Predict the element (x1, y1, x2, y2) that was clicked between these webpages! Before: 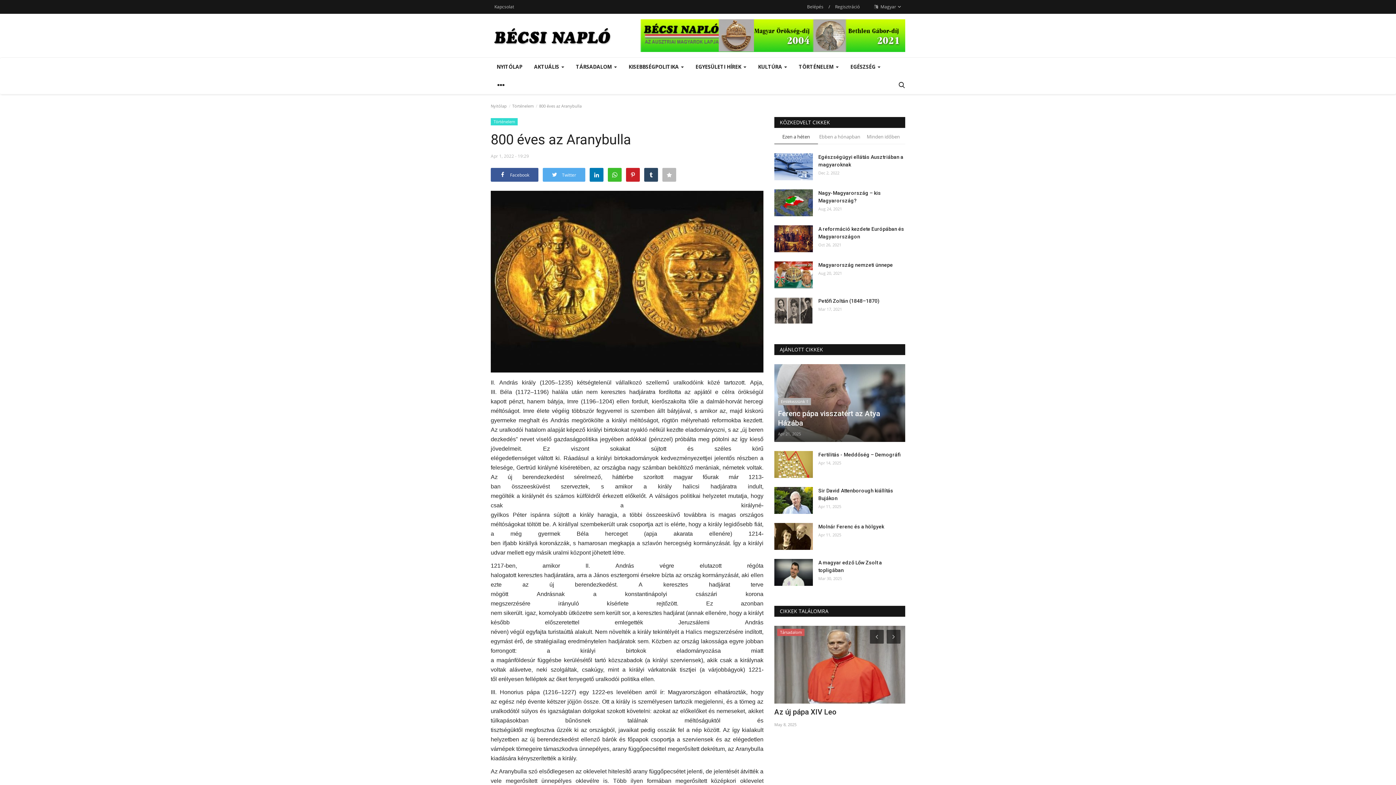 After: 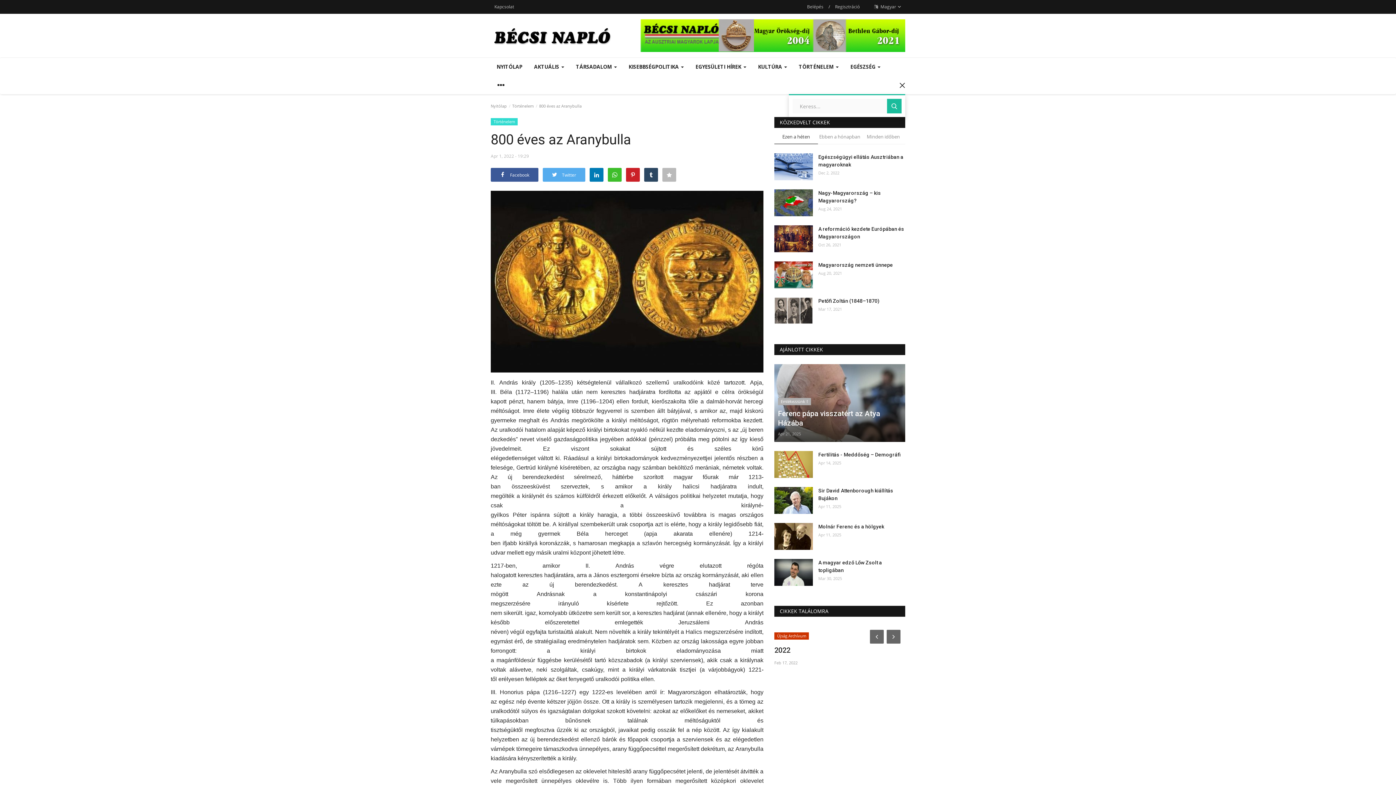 Action: bbox: (893, 76, 910, 94)